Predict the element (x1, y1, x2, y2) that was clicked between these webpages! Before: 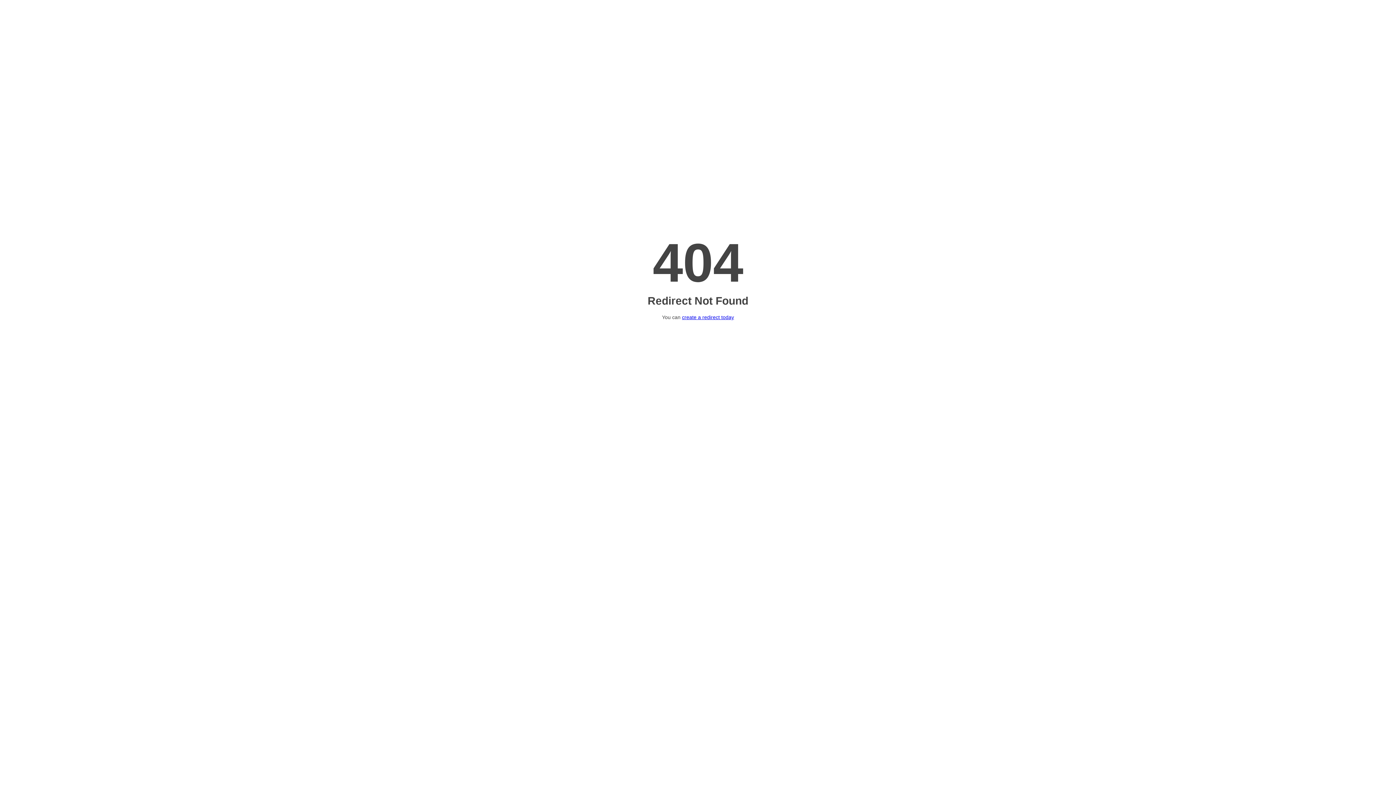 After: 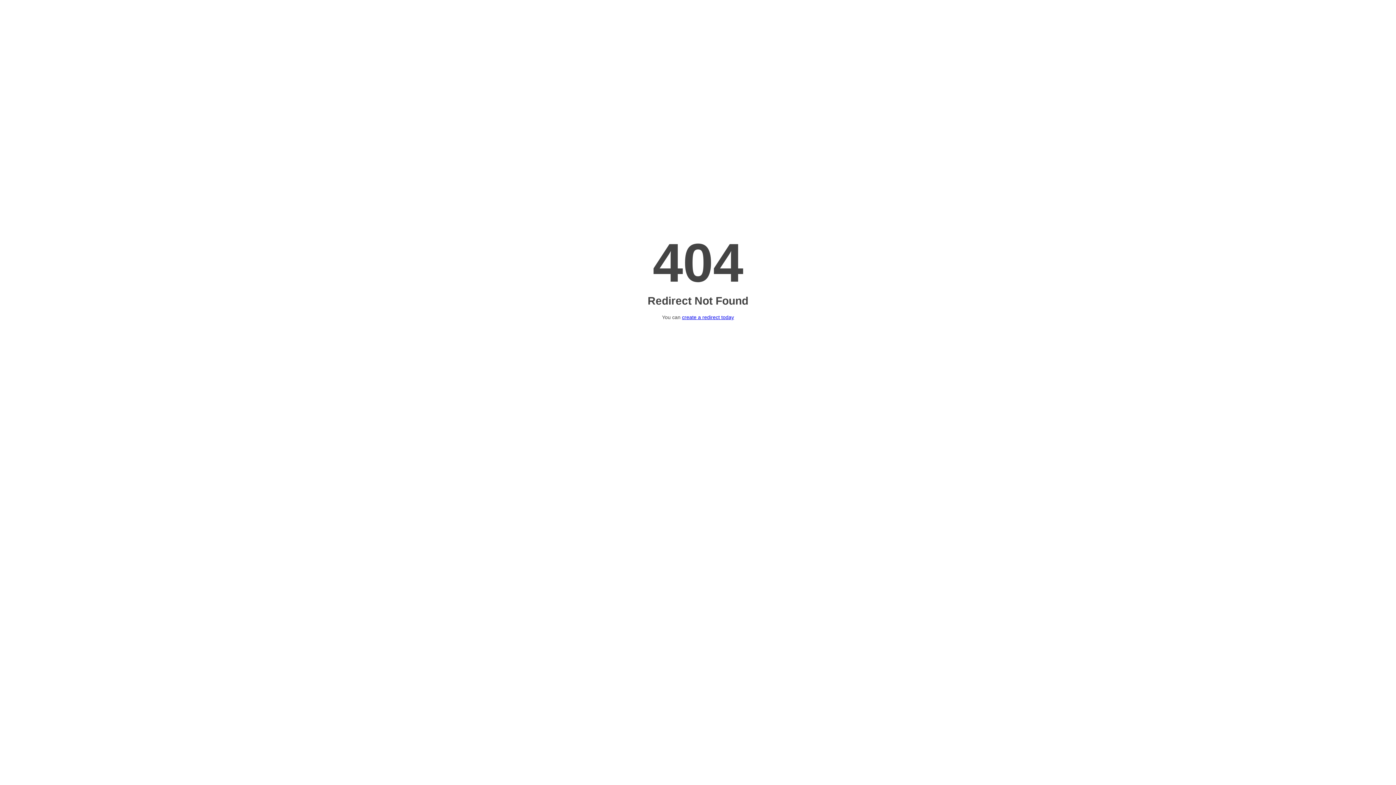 Action: bbox: (682, 314, 734, 320) label: create a redirect today